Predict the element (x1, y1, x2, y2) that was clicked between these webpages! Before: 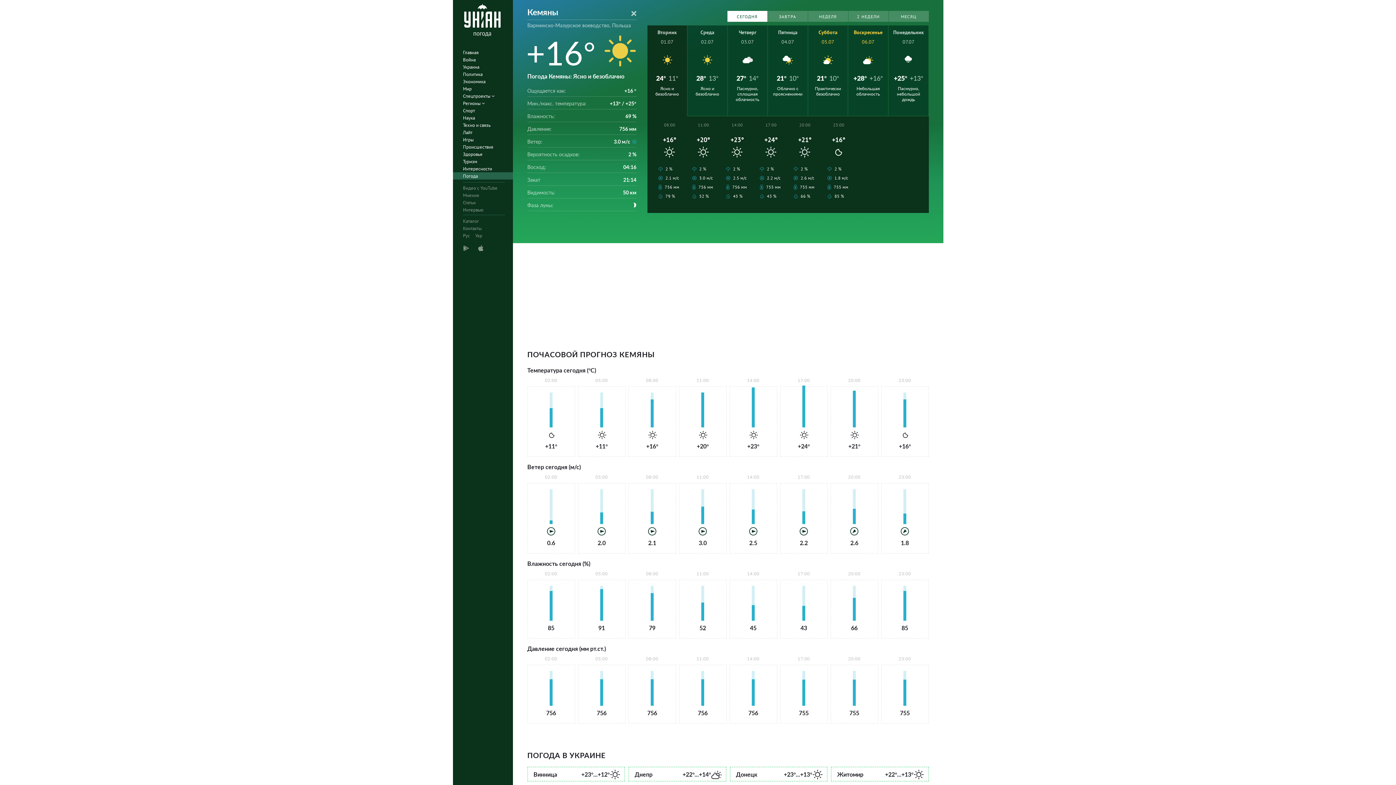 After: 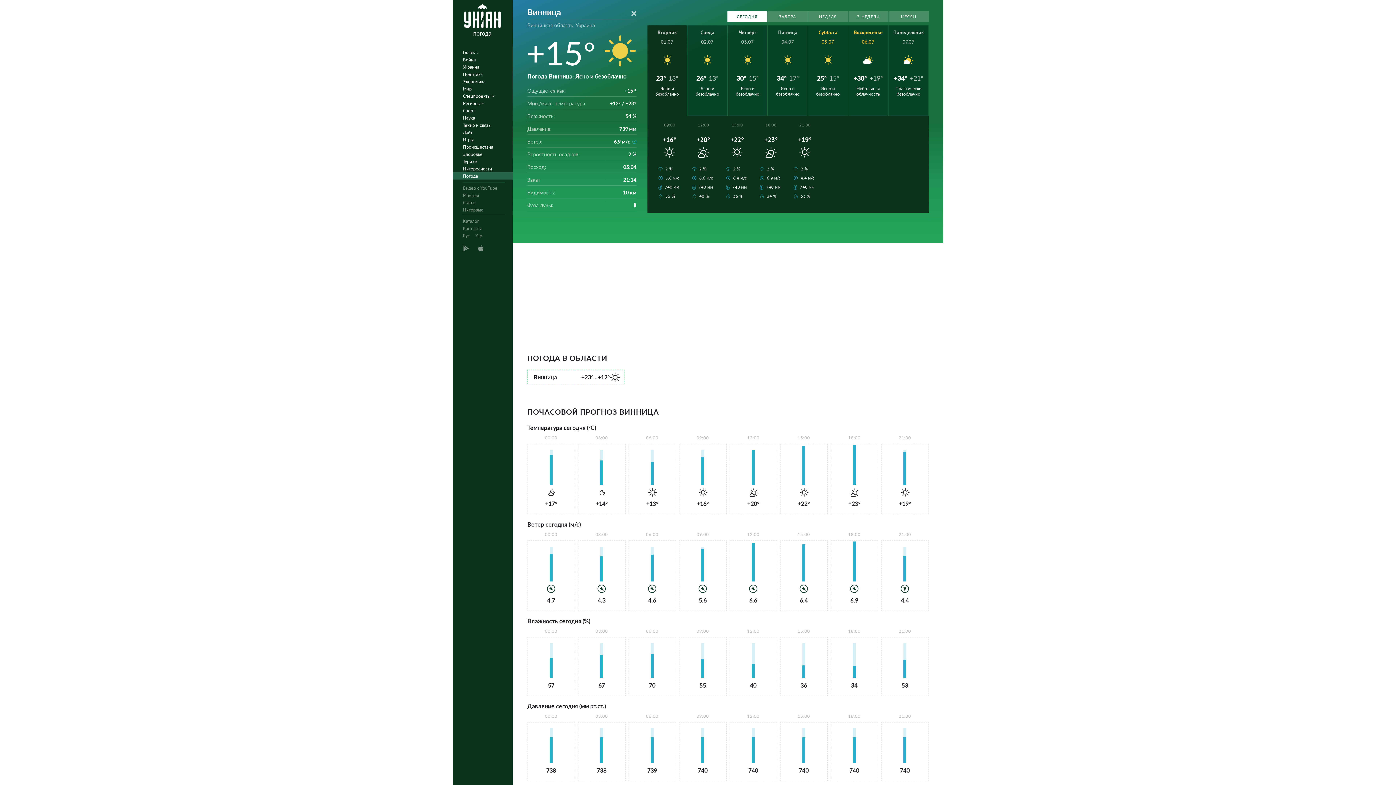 Action: label: Винница
+23°...+12° bbox: (527, 767, 625, 781)